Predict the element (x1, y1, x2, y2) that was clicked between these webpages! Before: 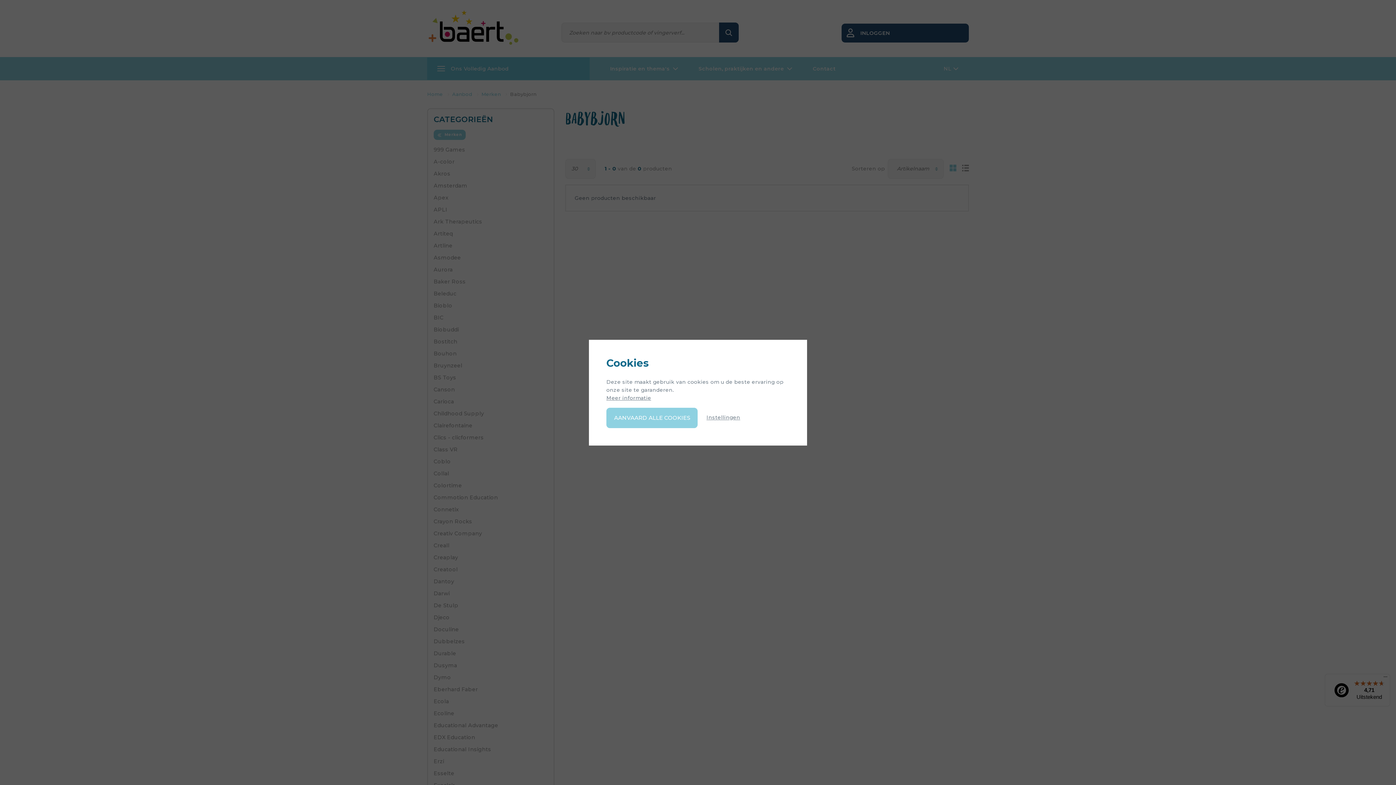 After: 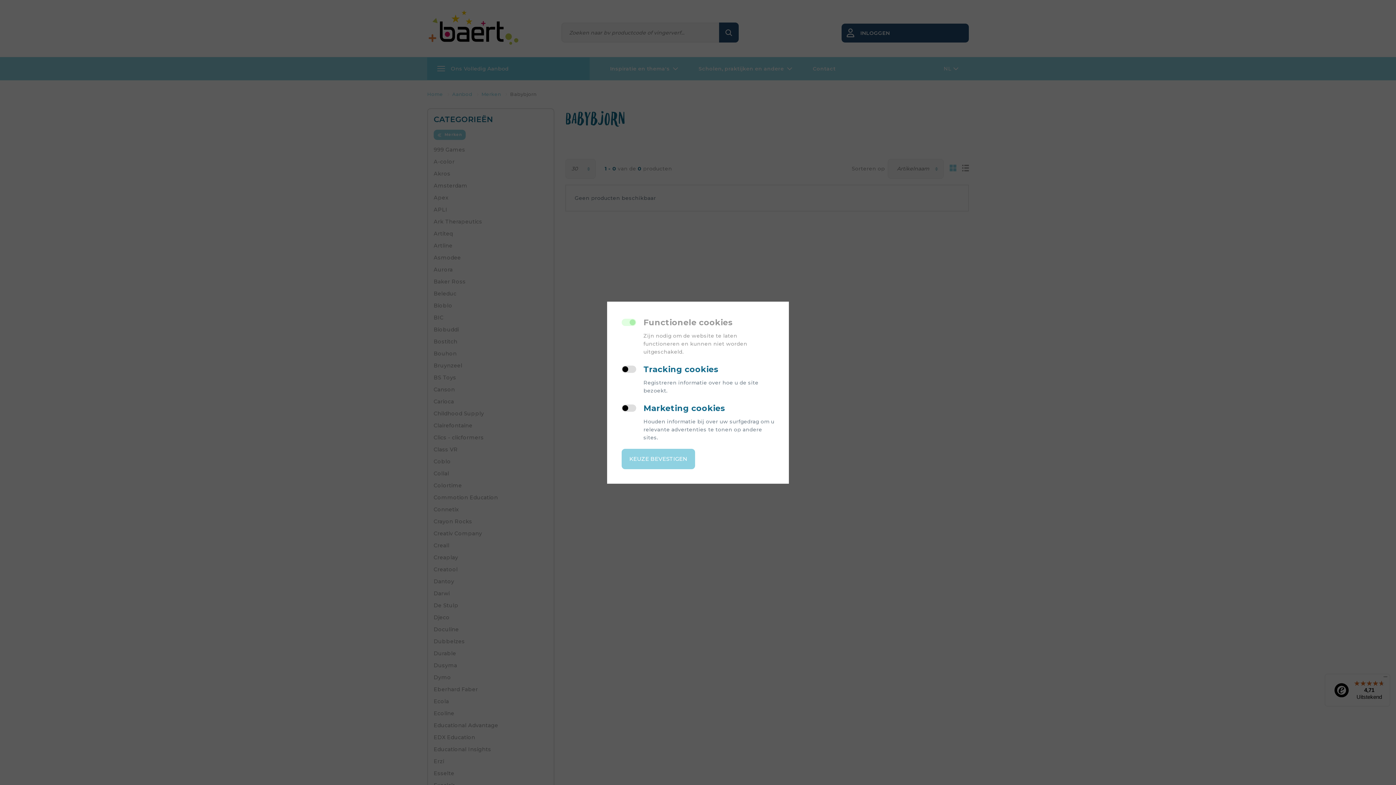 Action: bbox: (706, 414, 740, 420) label: Instellingen